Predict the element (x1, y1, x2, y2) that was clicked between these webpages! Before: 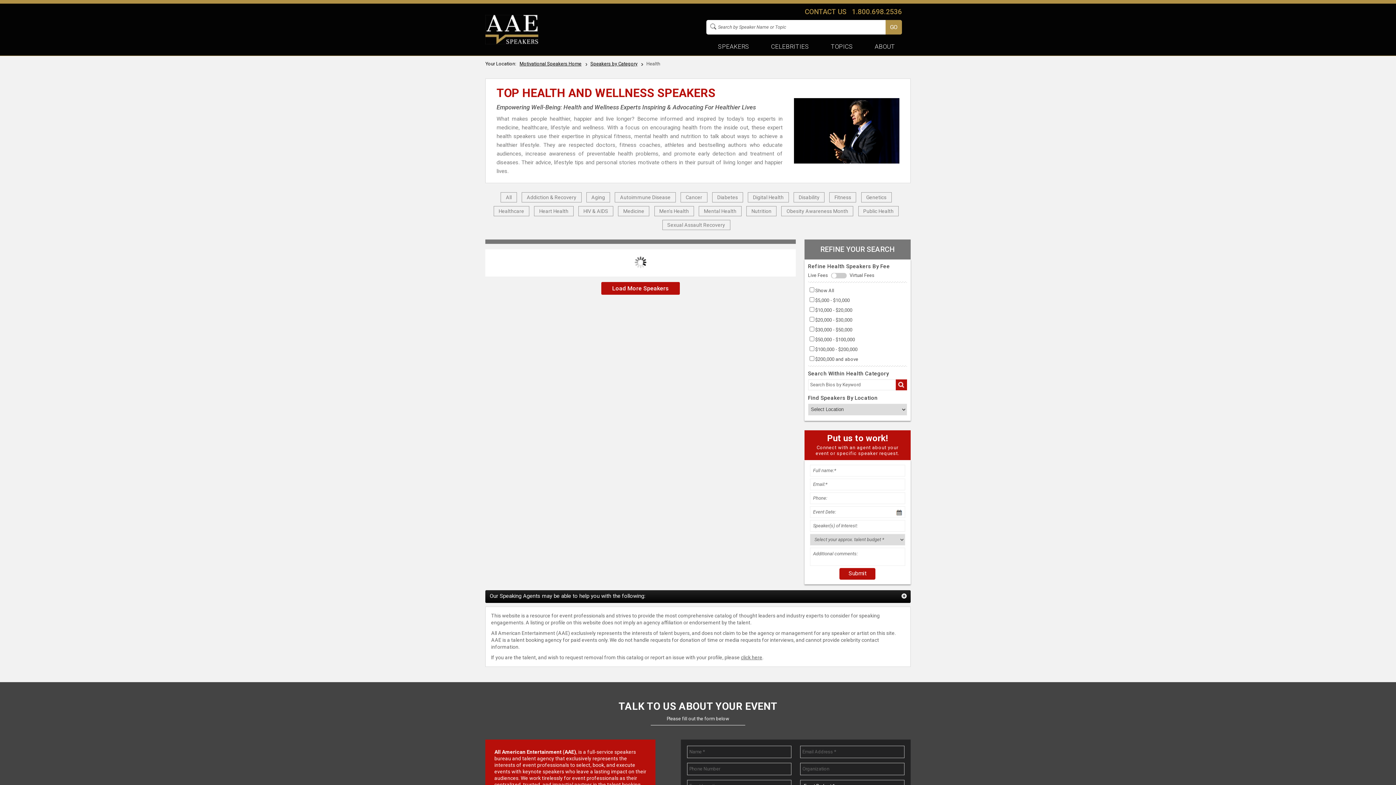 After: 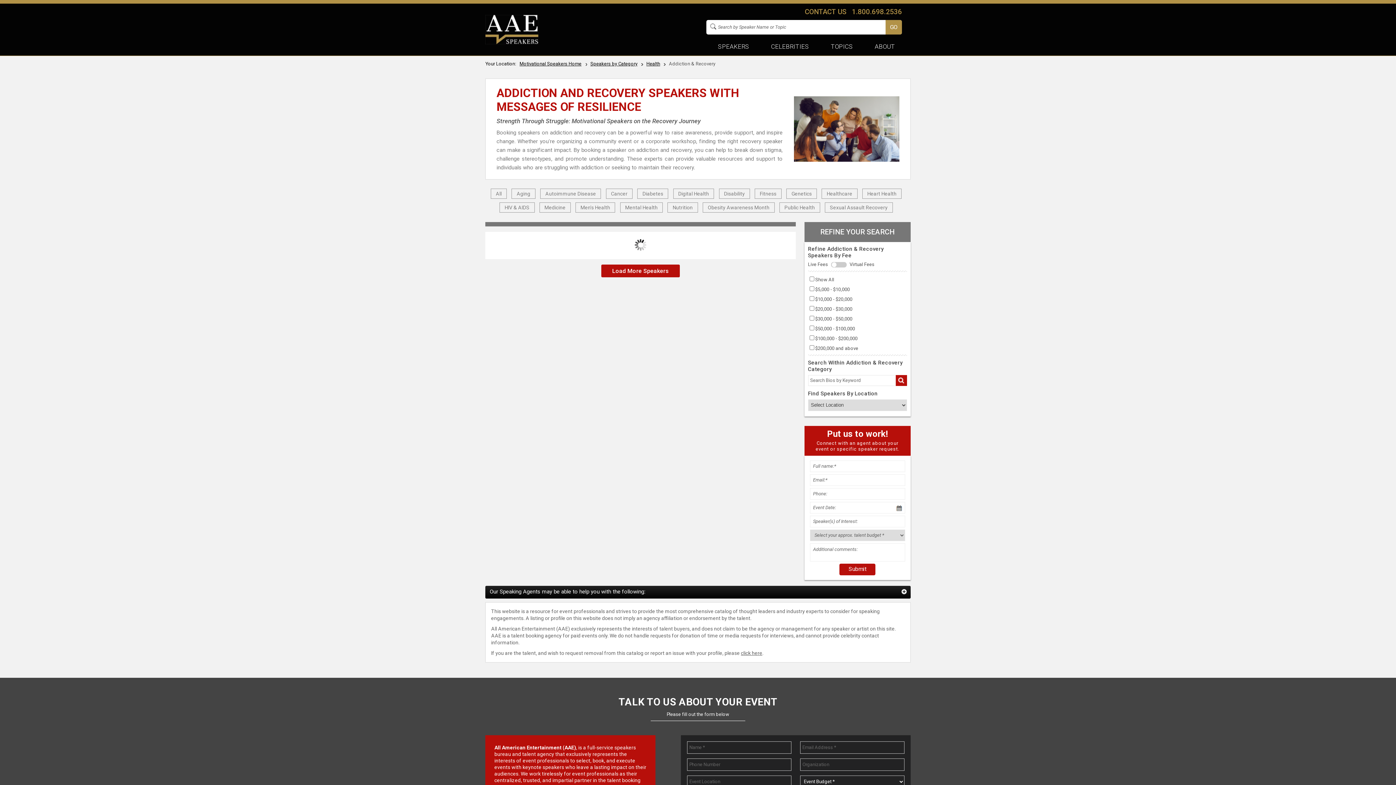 Action: label: Addiction & Recovery bbox: (521, 192, 581, 202)